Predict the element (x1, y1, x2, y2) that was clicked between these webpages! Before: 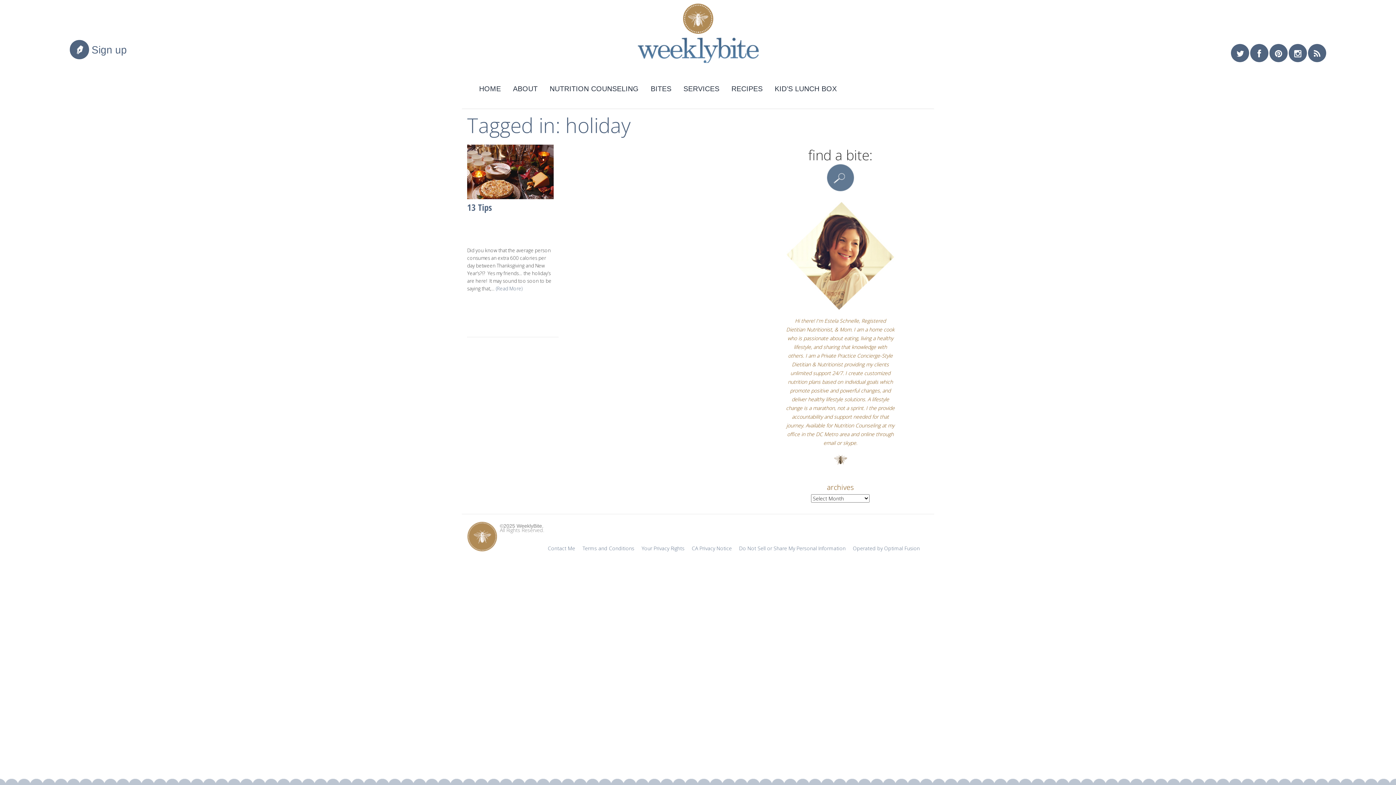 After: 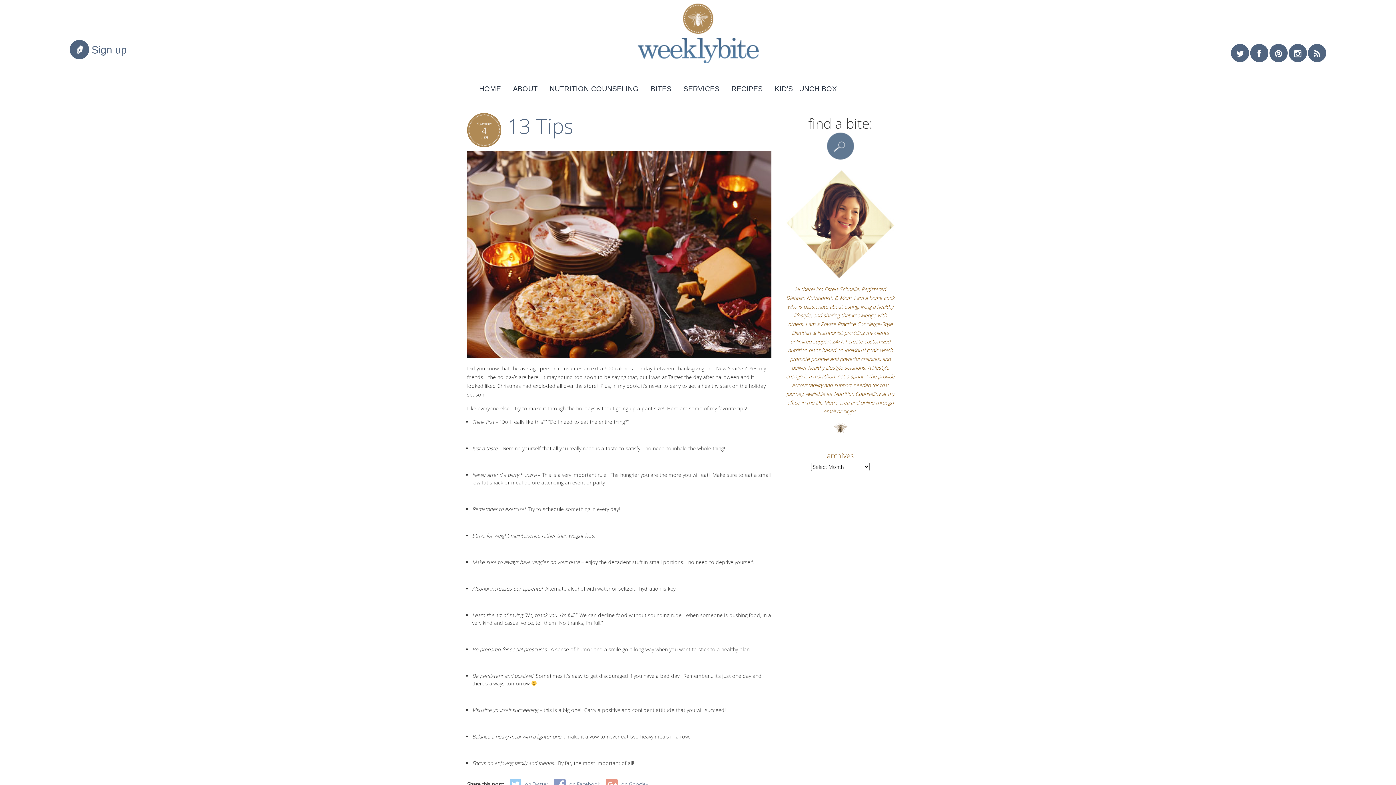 Action: bbox: (467, 144, 553, 199)